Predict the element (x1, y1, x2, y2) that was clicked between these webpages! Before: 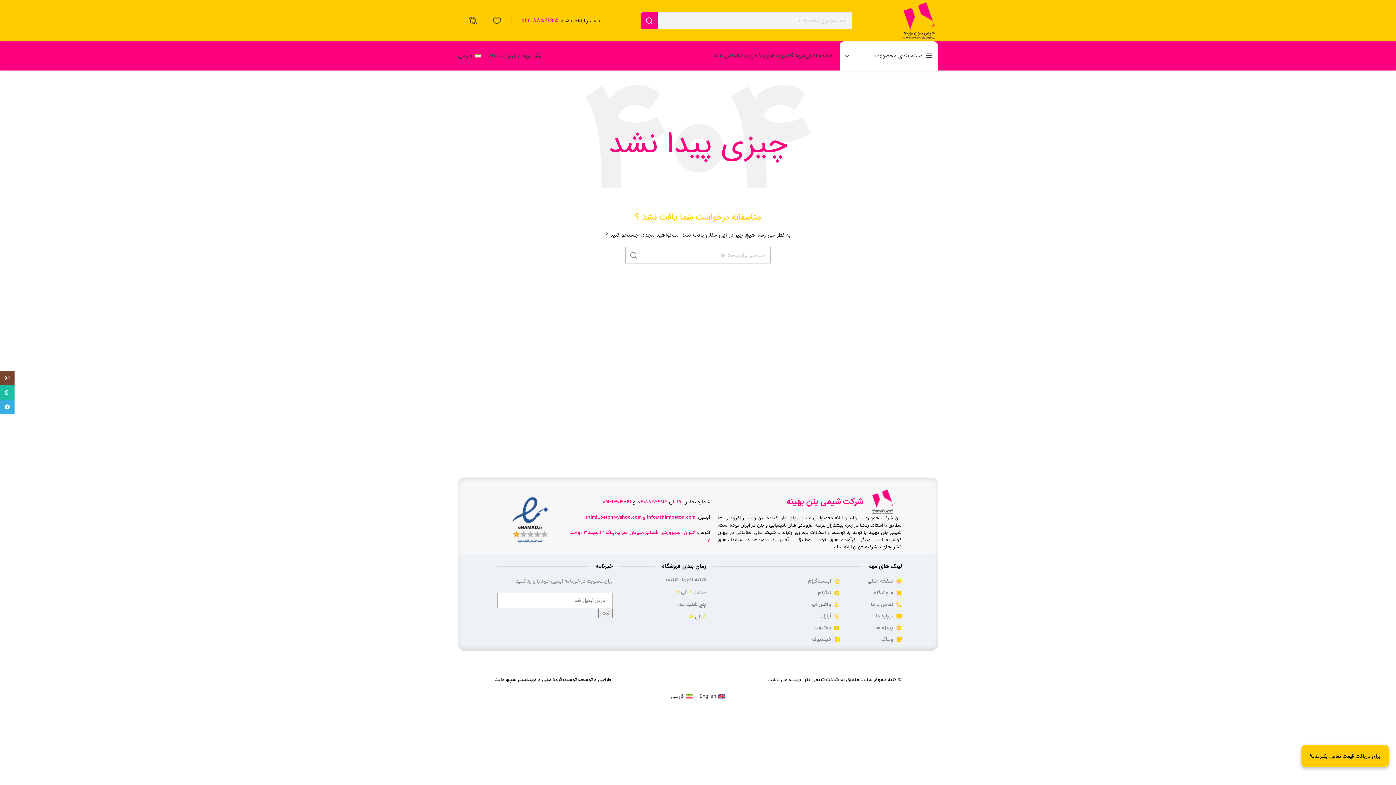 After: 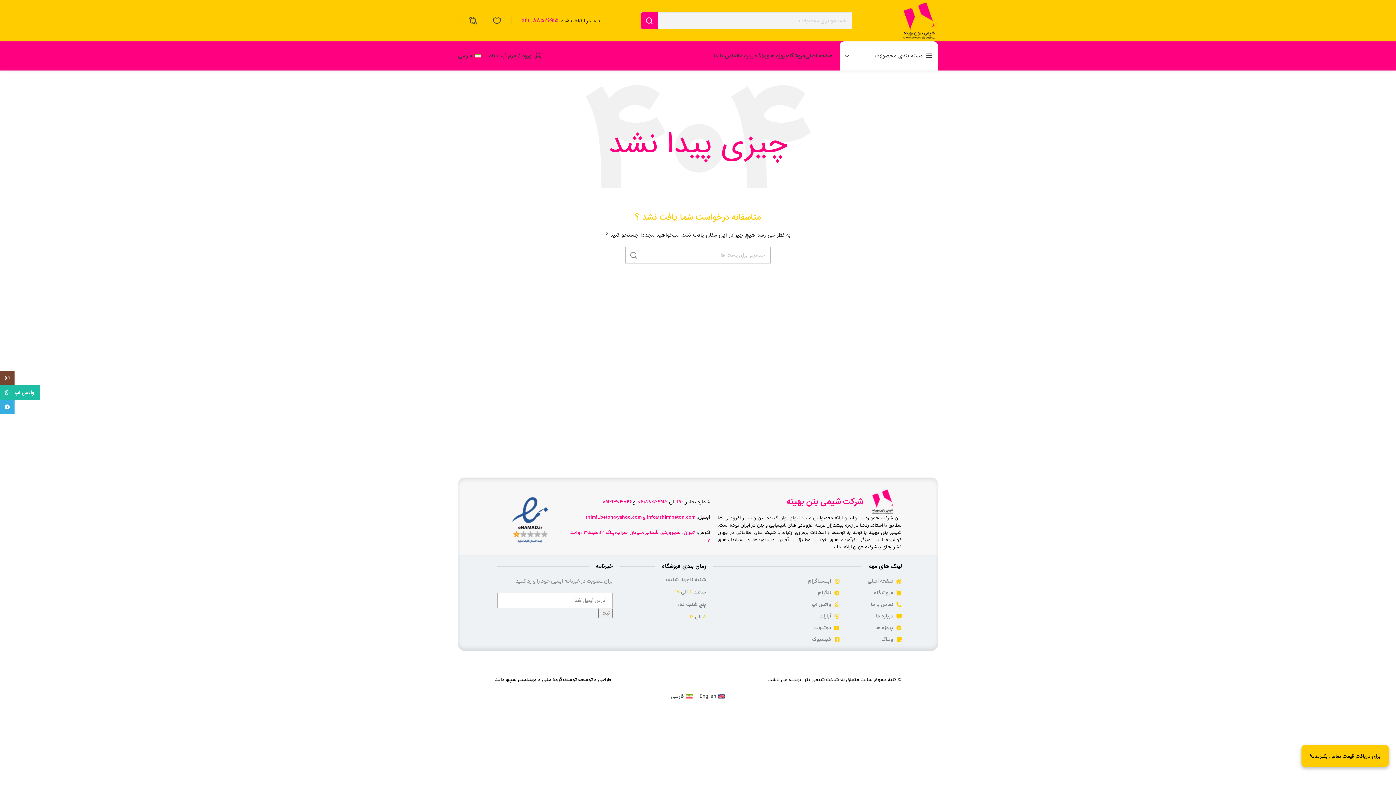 Action: label: پیوند اجتماعی واتس اپ bbox: (0, 385, 14, 400)